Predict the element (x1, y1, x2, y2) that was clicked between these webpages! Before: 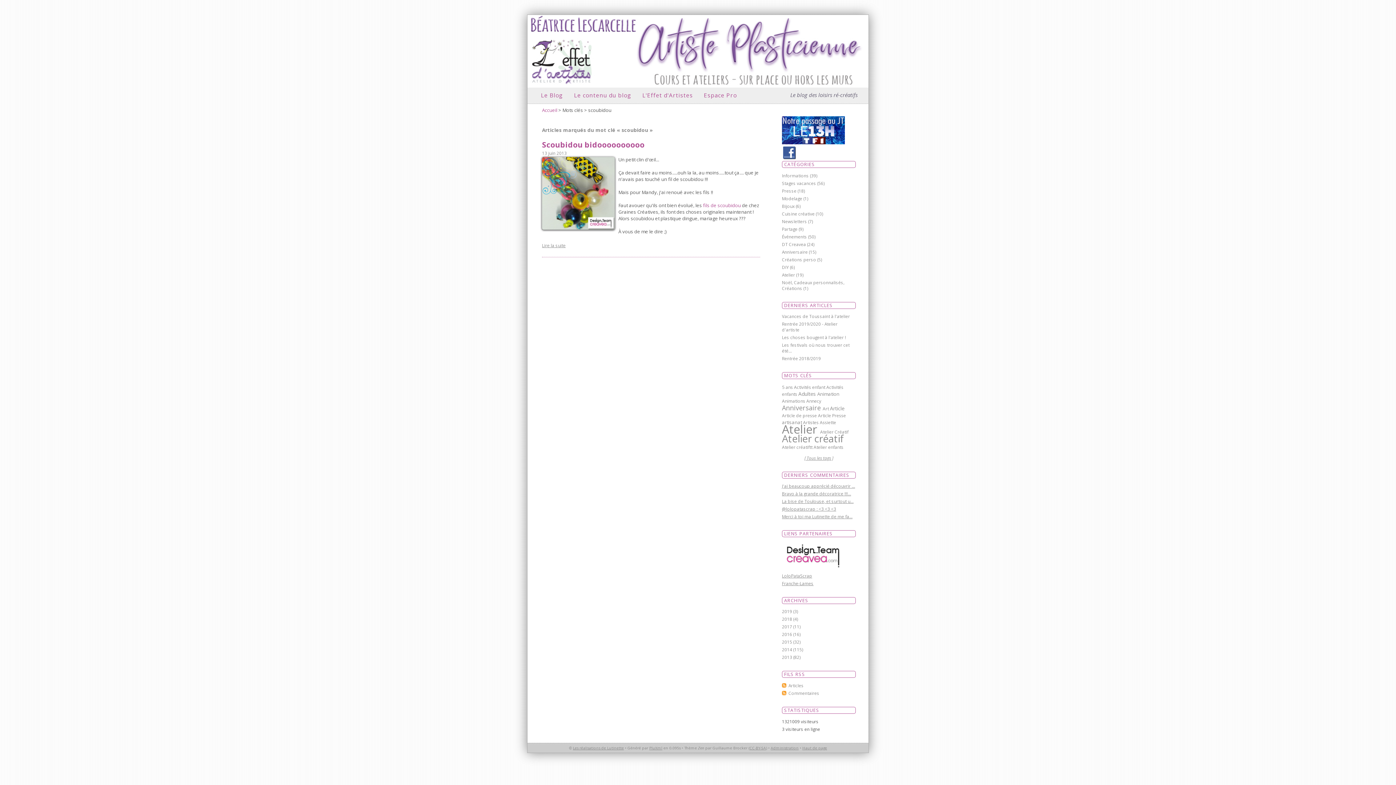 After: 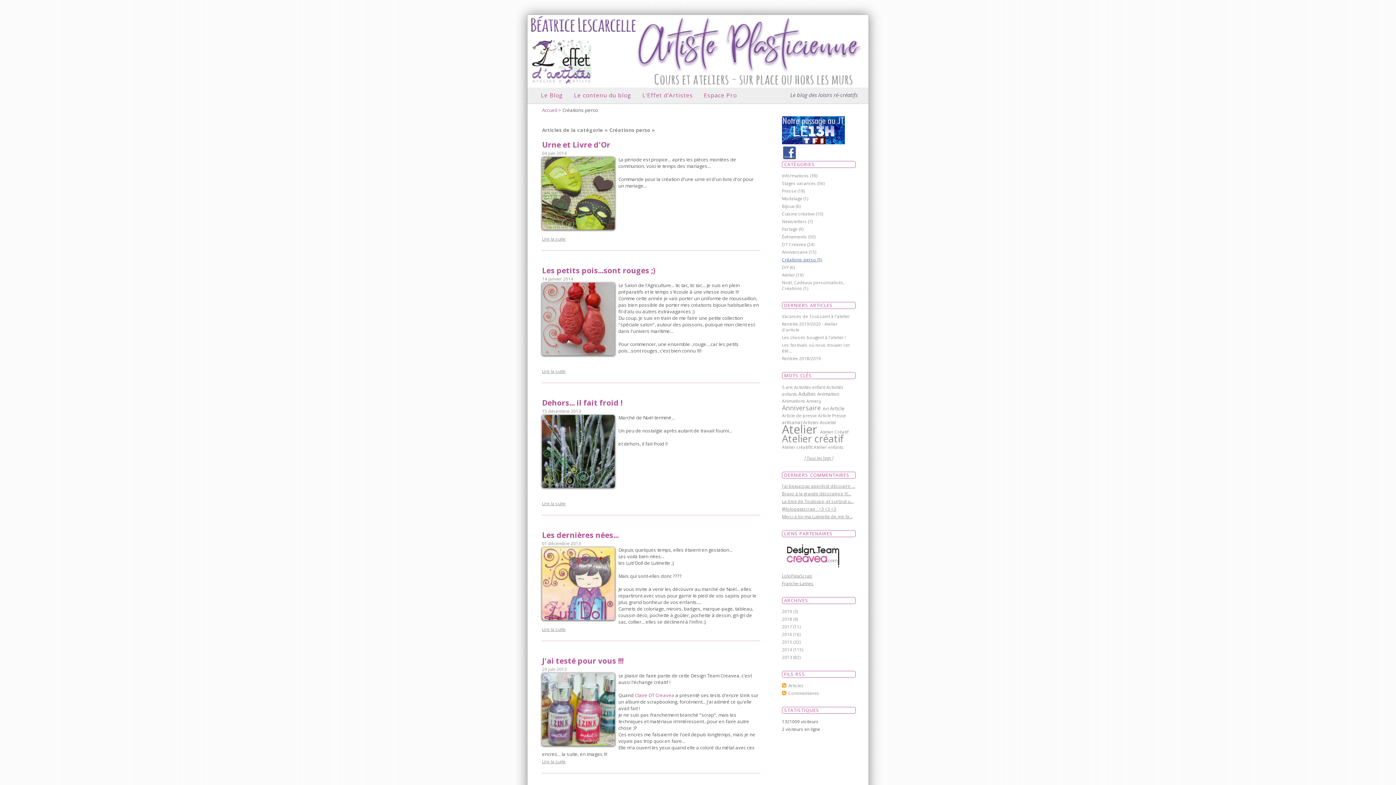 Action: label: Créations perso (5) bbox: (782, 256, 822, 262)